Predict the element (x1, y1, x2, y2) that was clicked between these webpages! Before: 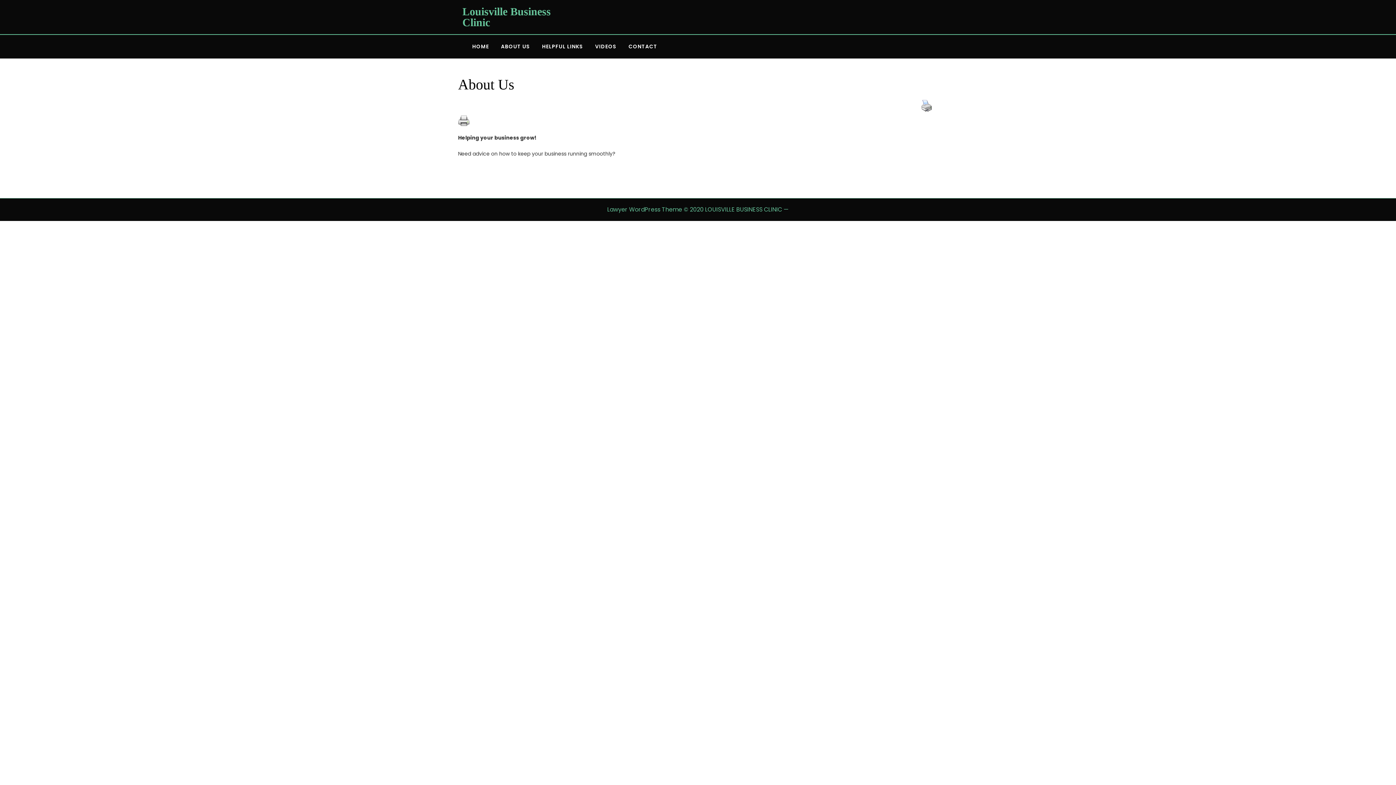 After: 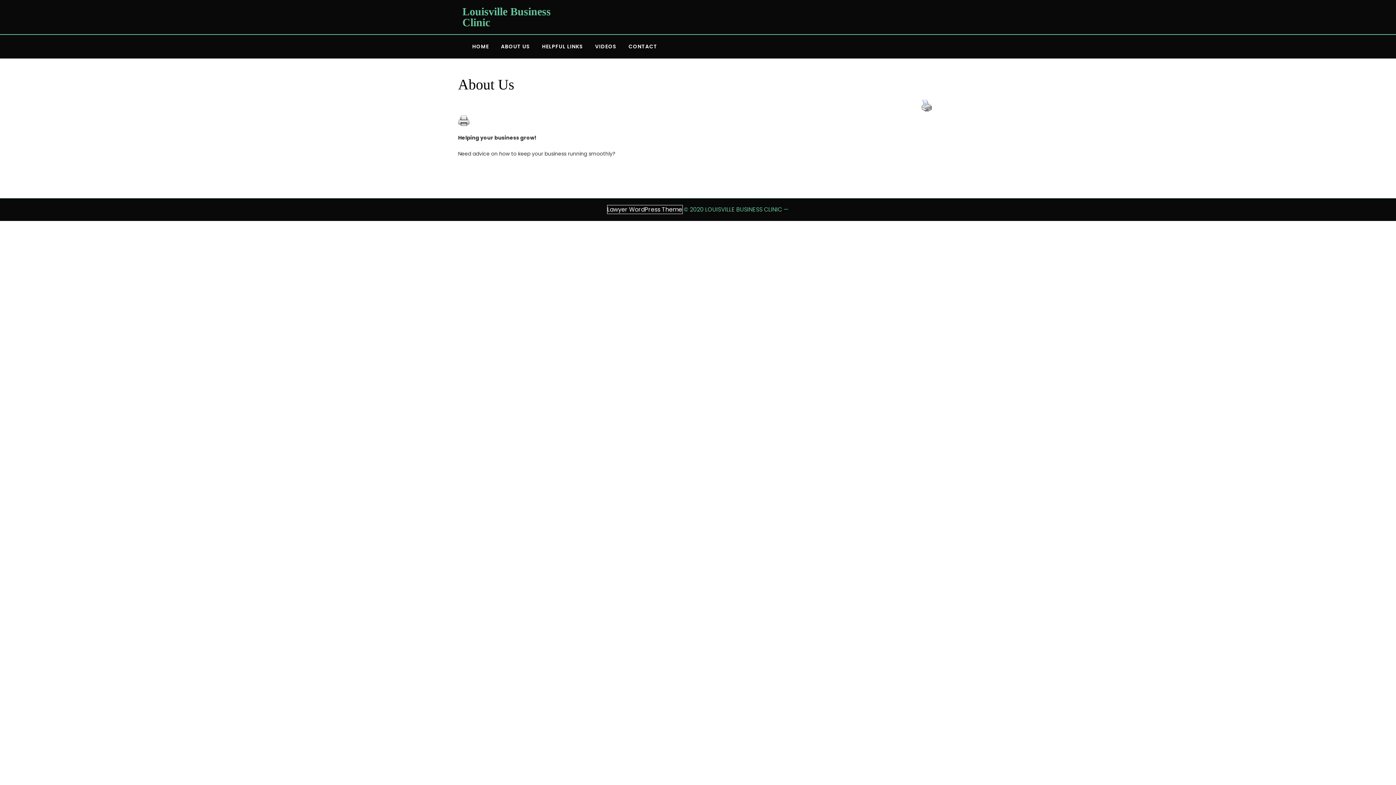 Action: bbox: (607, 205, 682, 213) label: Lawyer WordPress Theme